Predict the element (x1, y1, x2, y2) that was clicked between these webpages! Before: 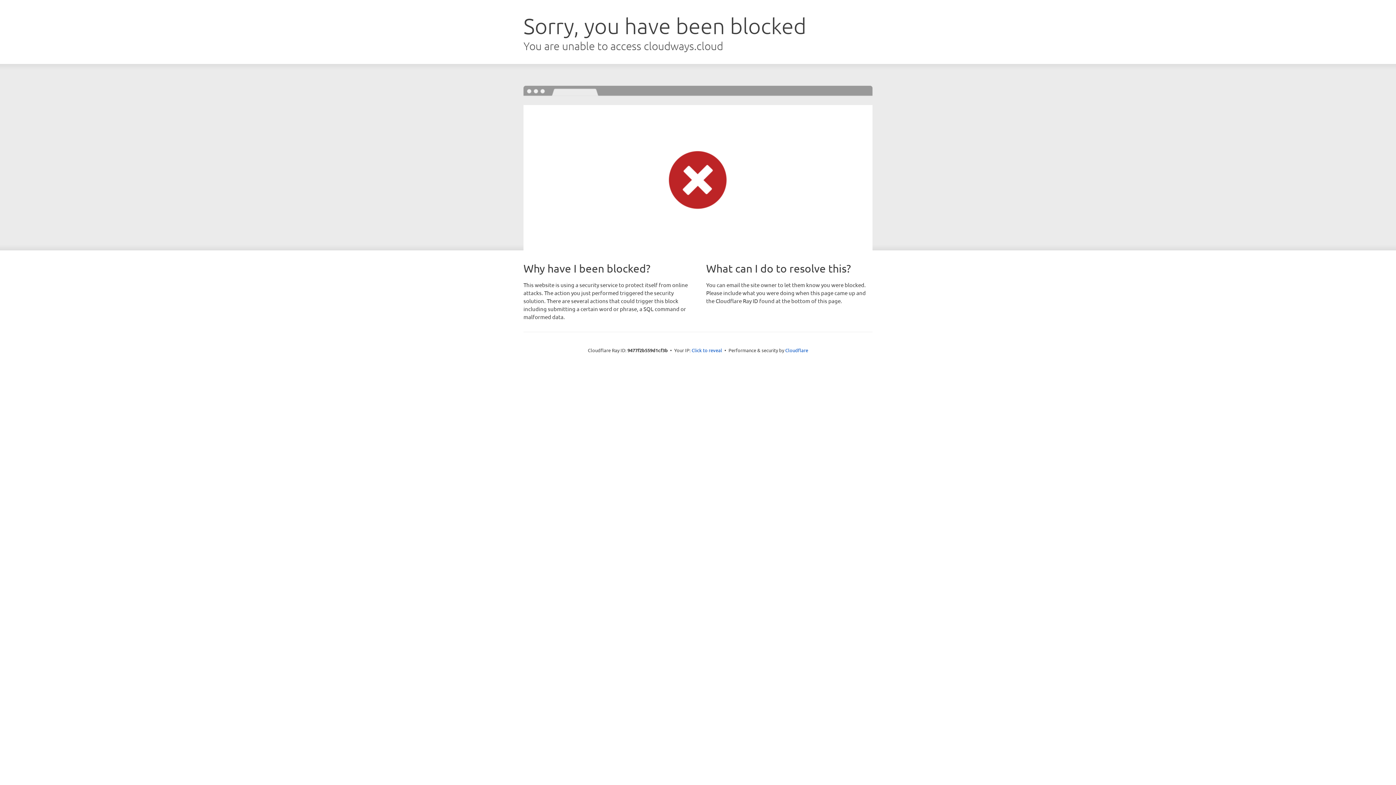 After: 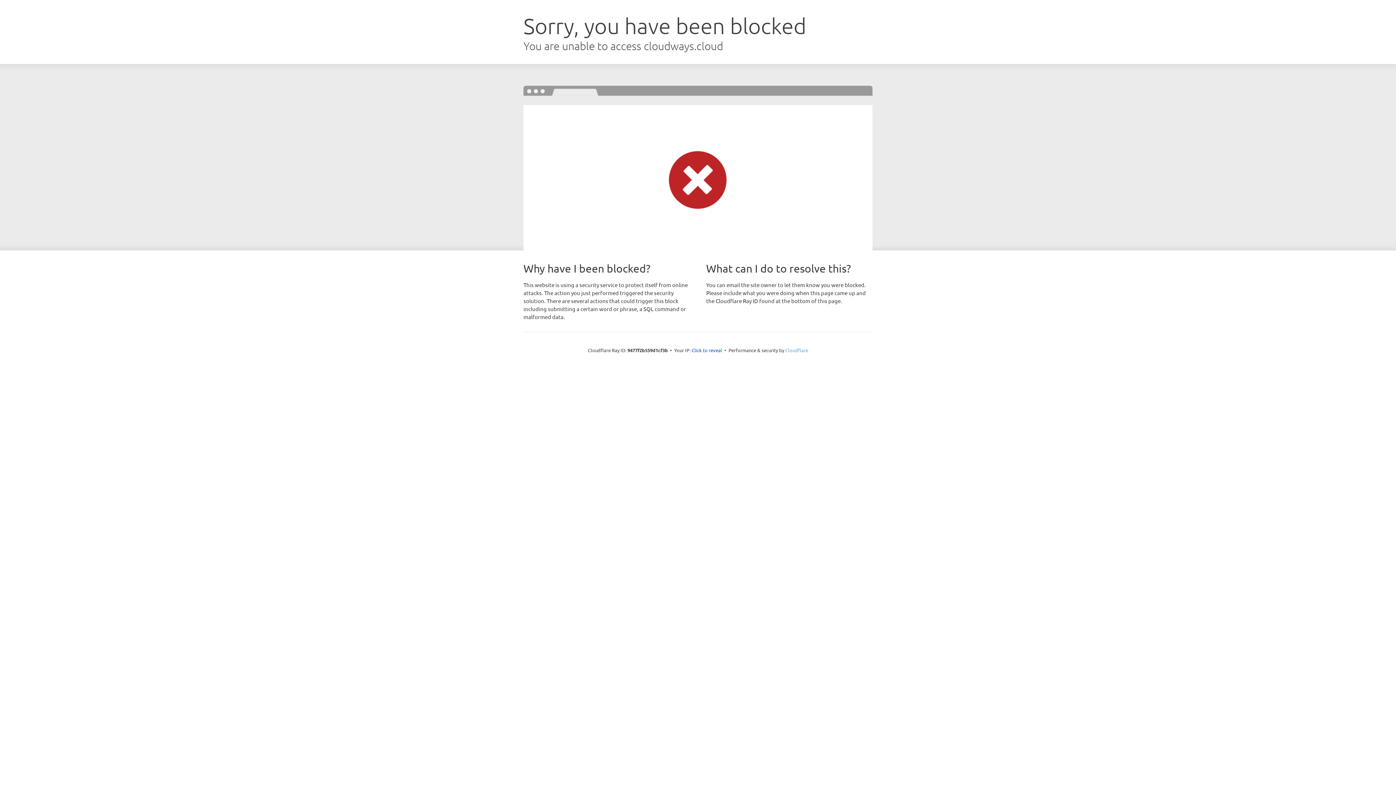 Action: label: Cloudflare bbox: (785, 347, 808, 353)